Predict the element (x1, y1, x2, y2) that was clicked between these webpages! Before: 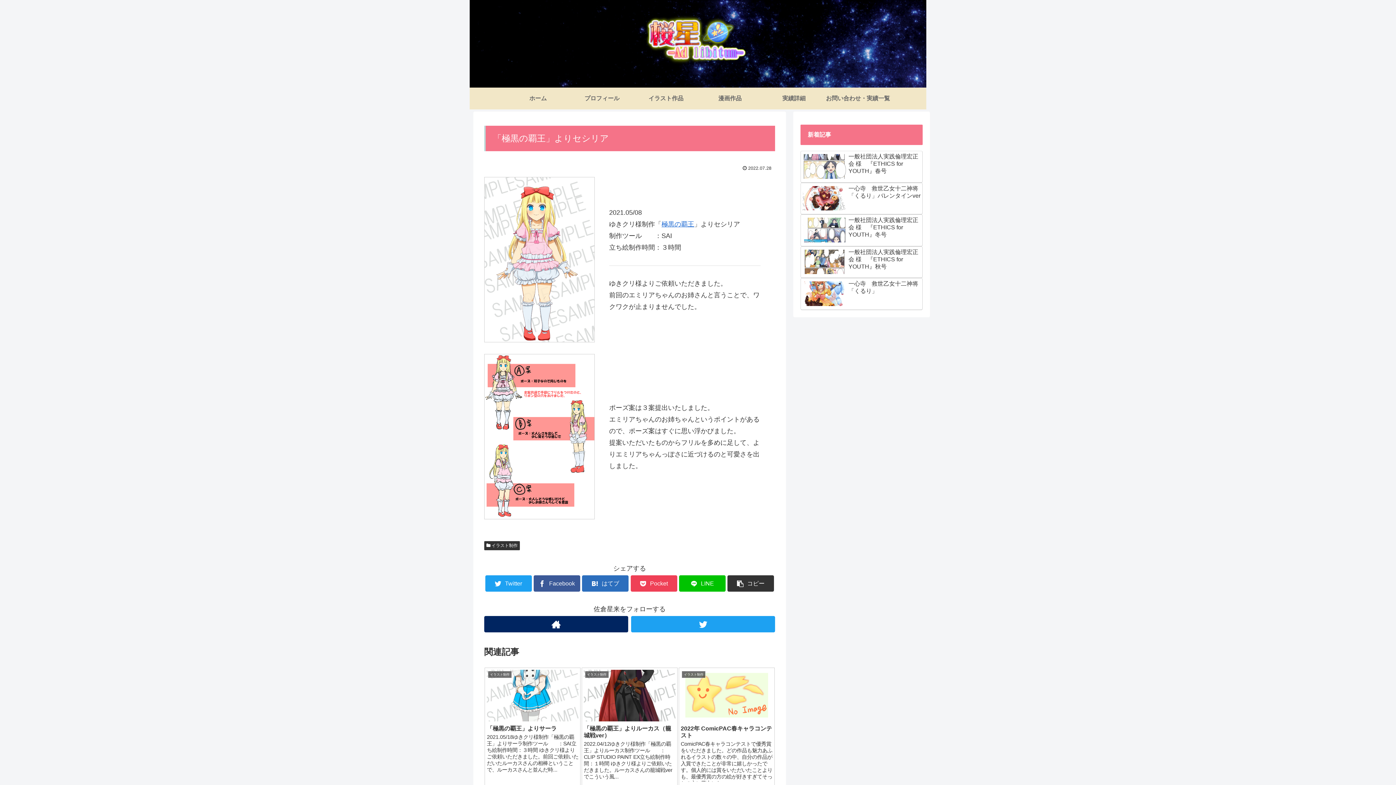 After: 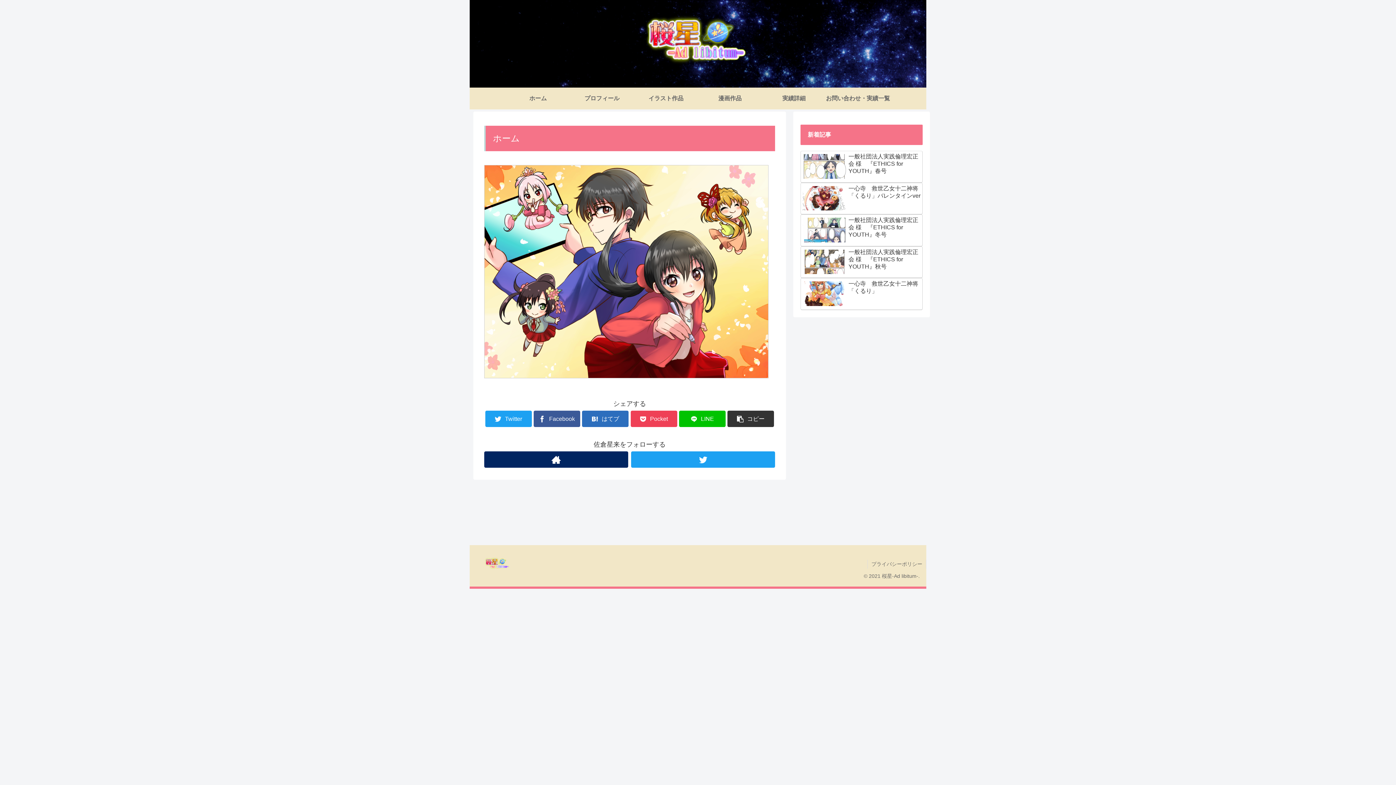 Action: label: ホーム bbox: (506, 87, 570, 109)